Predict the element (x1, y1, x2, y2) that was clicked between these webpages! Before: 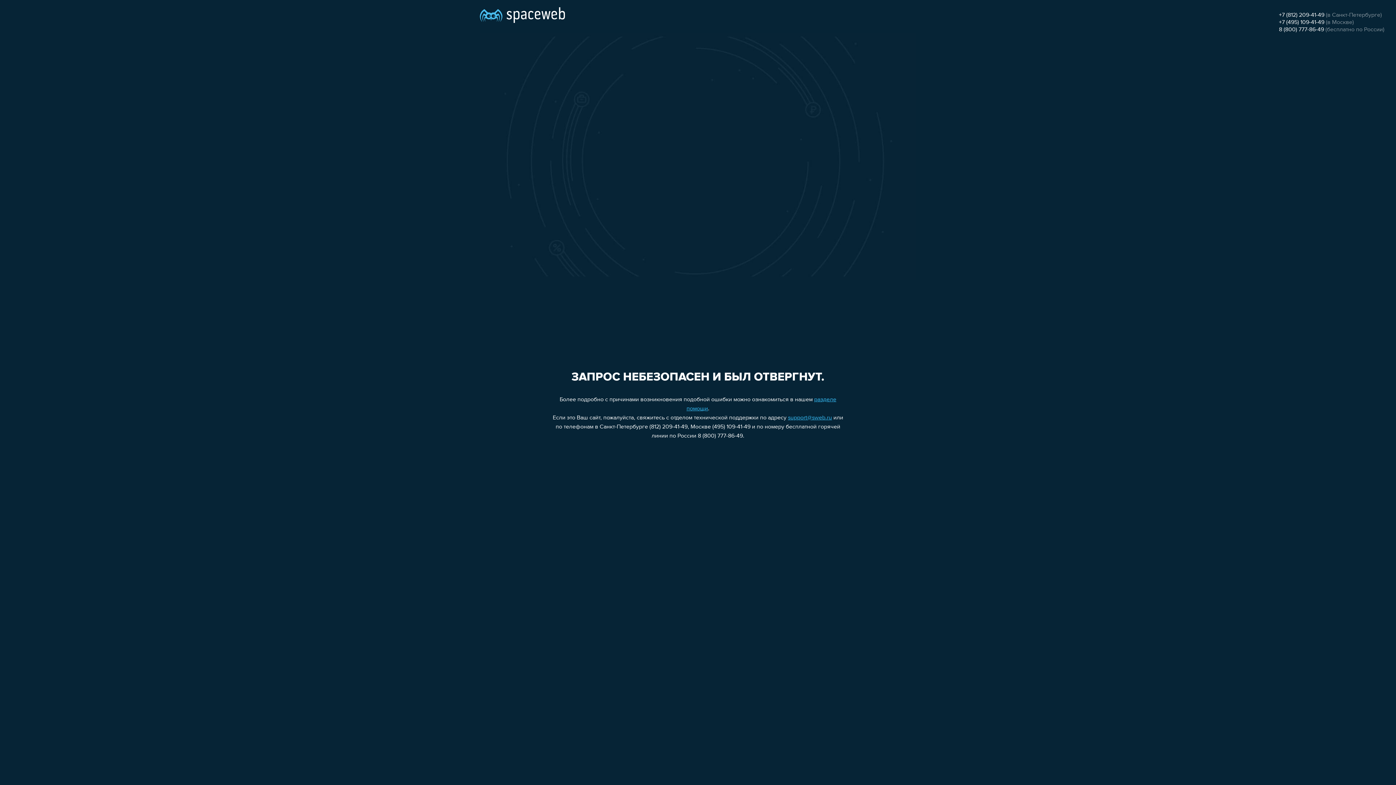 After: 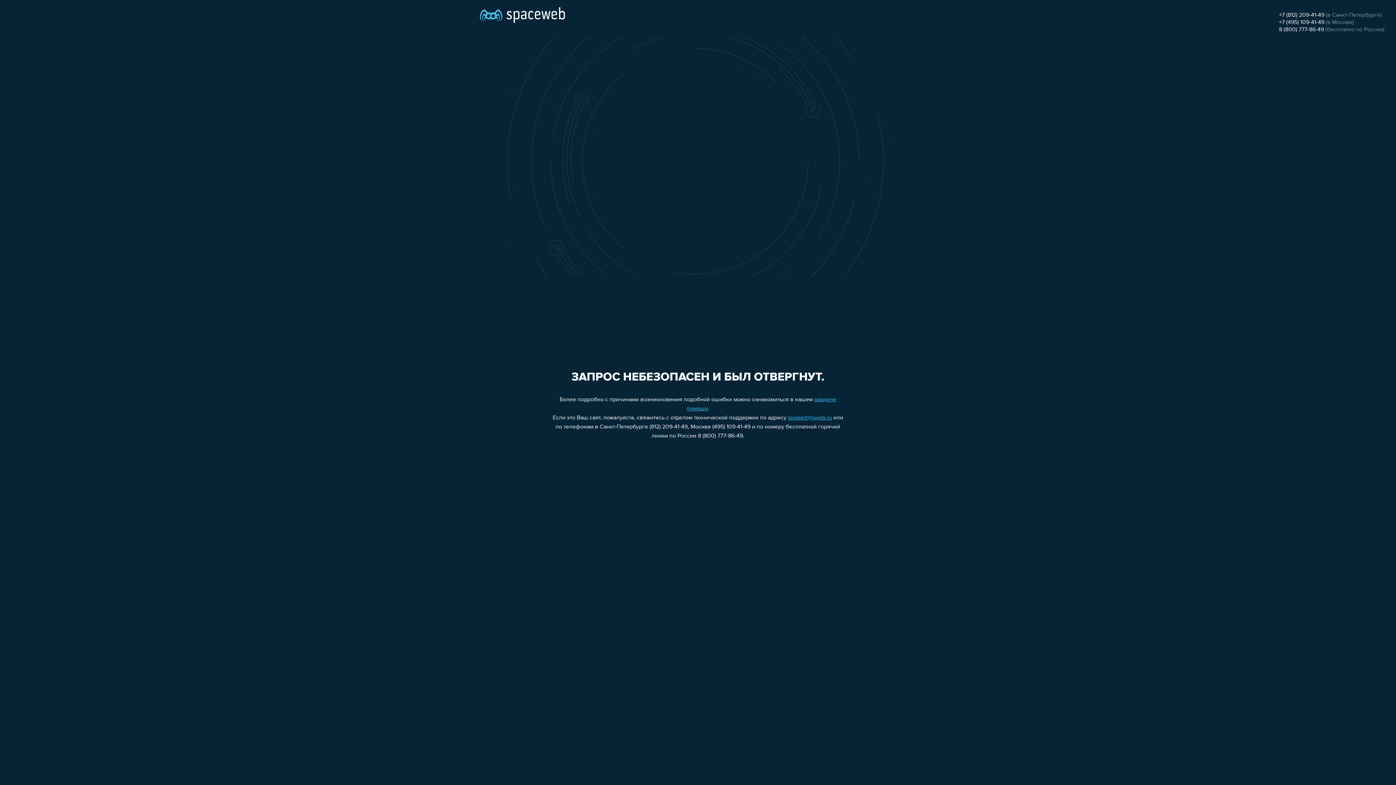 Action: label: support@sweb.ru bbox: (788, 415, 832, 421)